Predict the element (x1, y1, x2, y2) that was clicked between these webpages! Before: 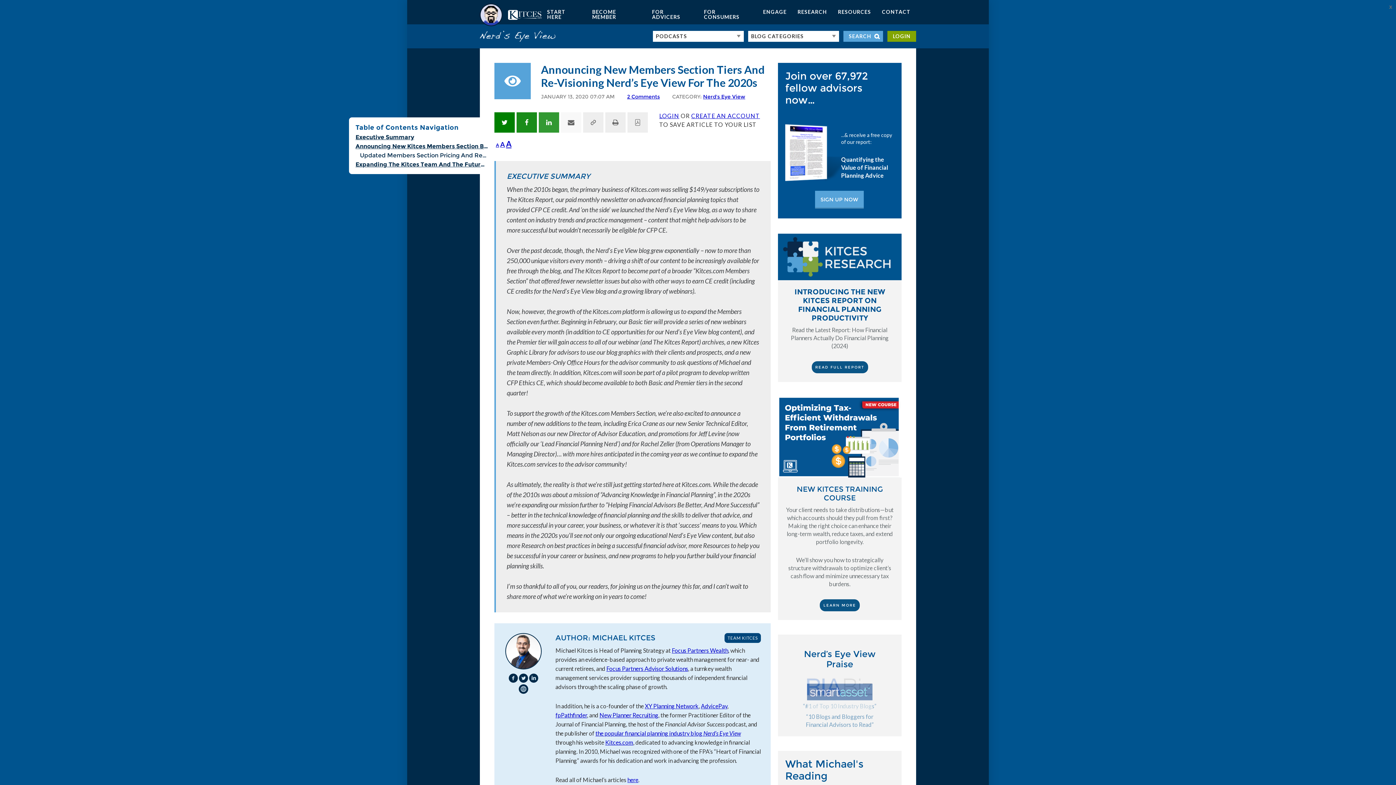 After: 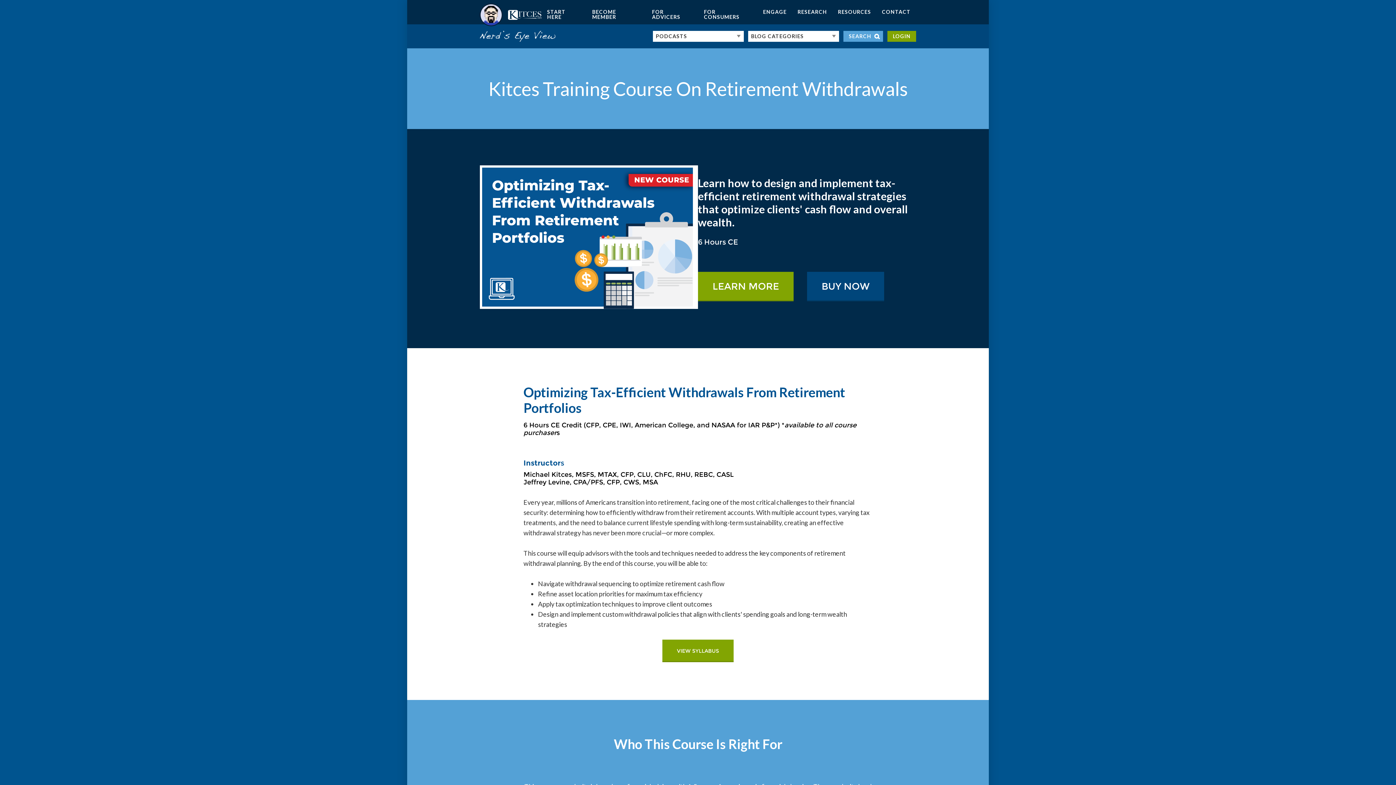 Action: bbox: (820, 599, 860, 611) label: LEARN MORE